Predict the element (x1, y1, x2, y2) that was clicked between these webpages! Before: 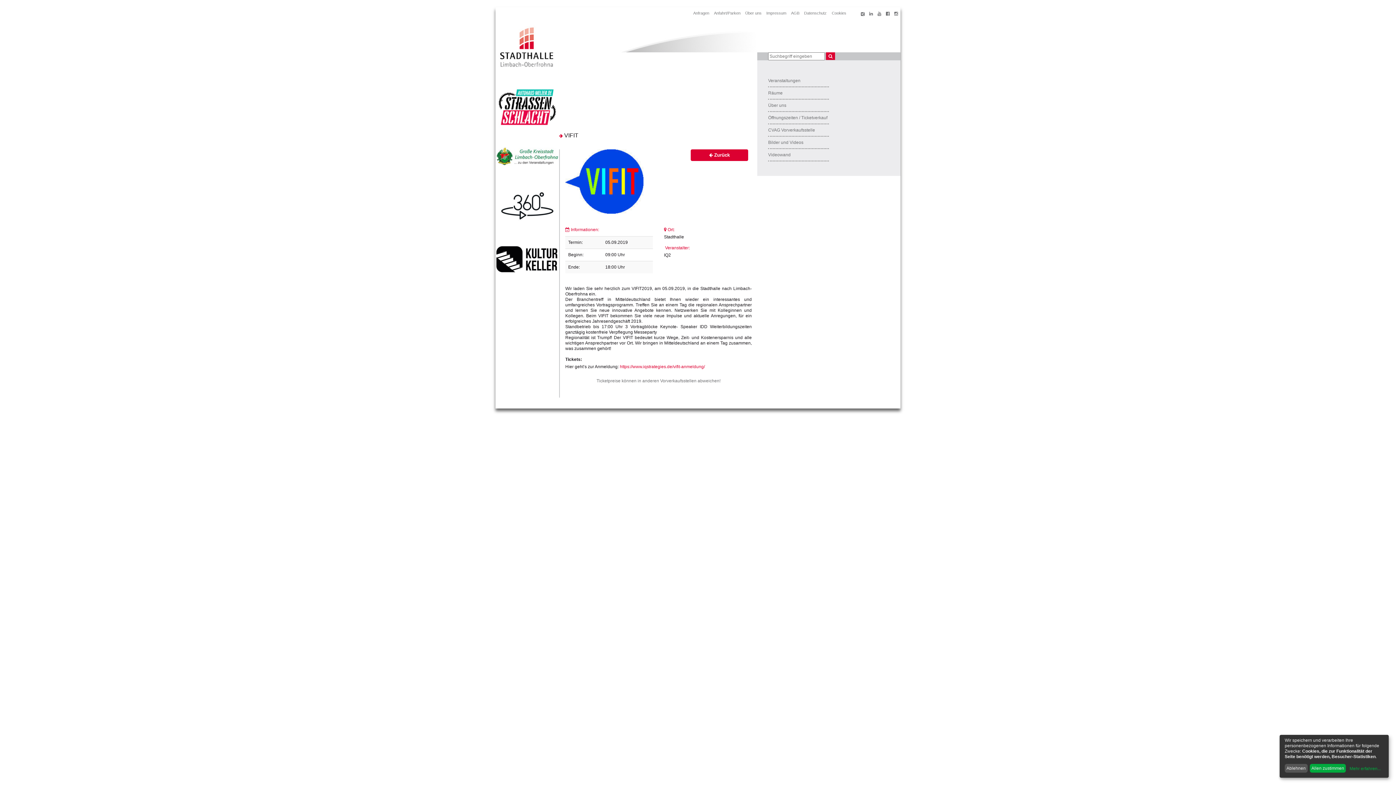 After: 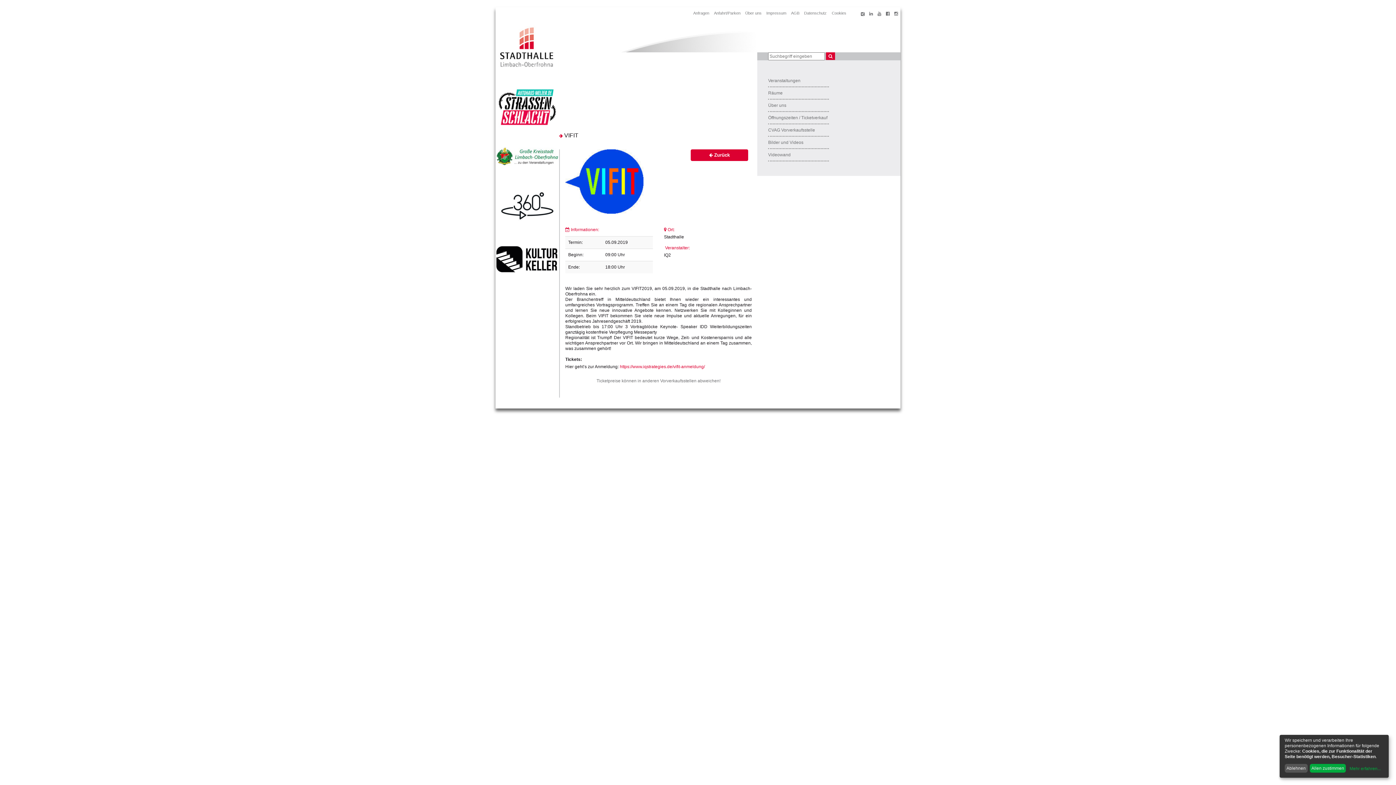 Action: bbox: (495, 162, 559, 167)